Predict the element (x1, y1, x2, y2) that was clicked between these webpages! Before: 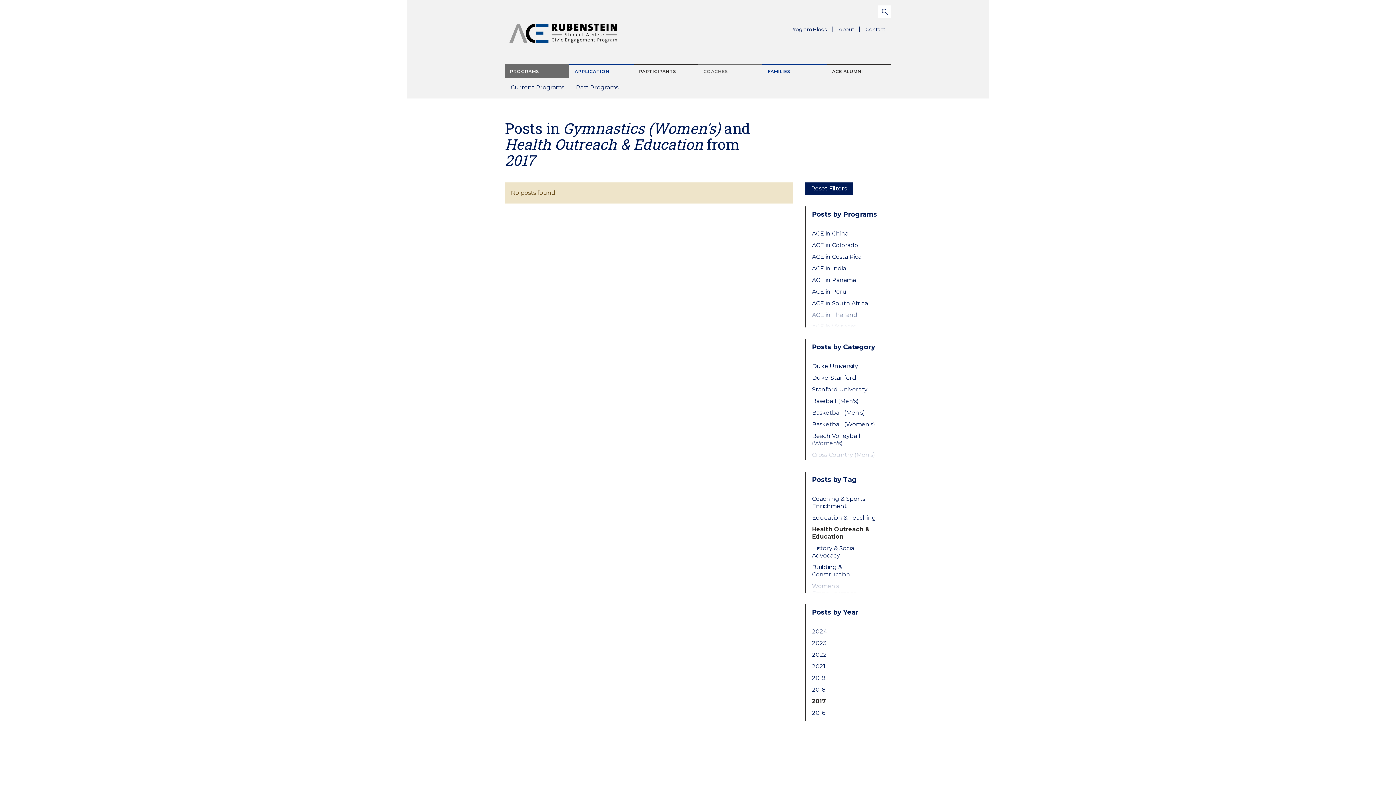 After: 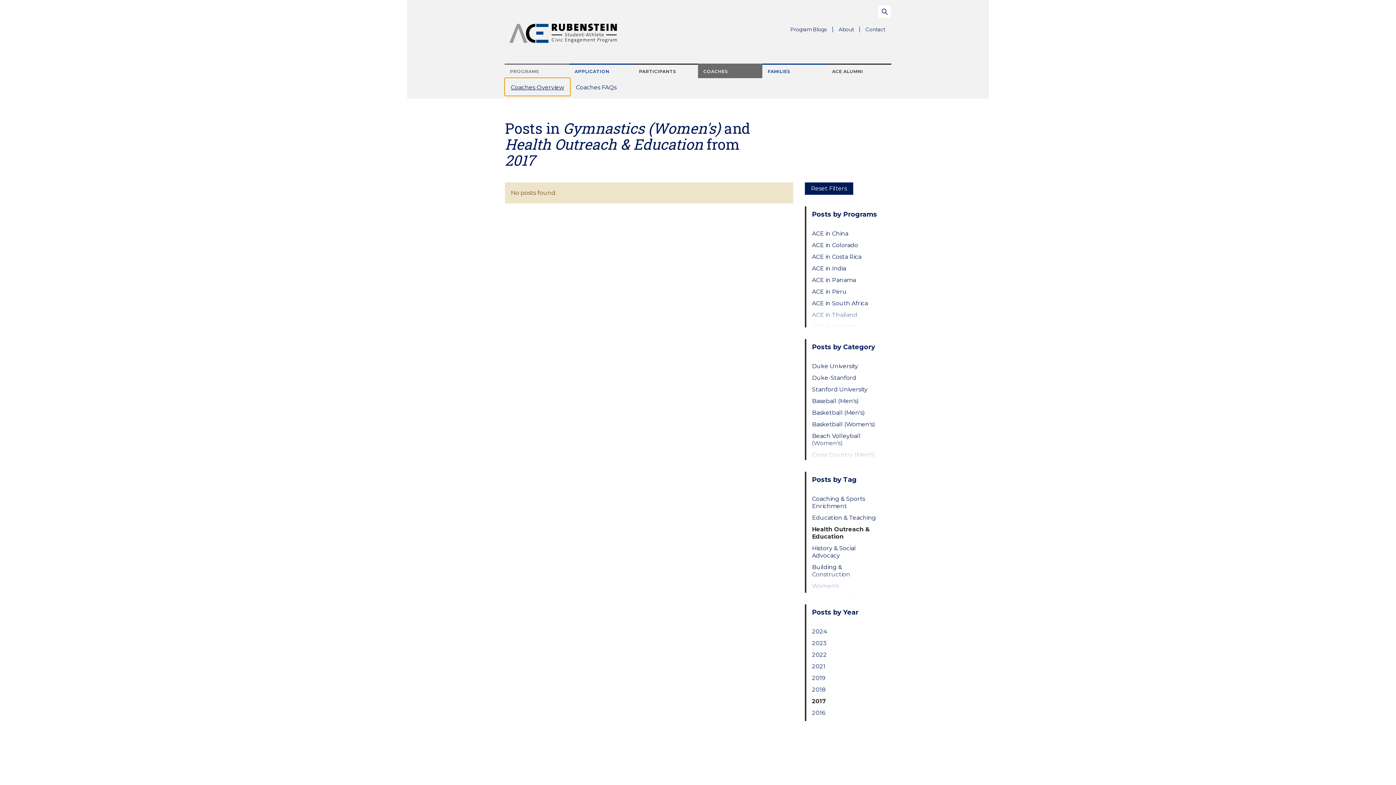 Action: bbox: (698, 63, 762, 78) label: COACHES